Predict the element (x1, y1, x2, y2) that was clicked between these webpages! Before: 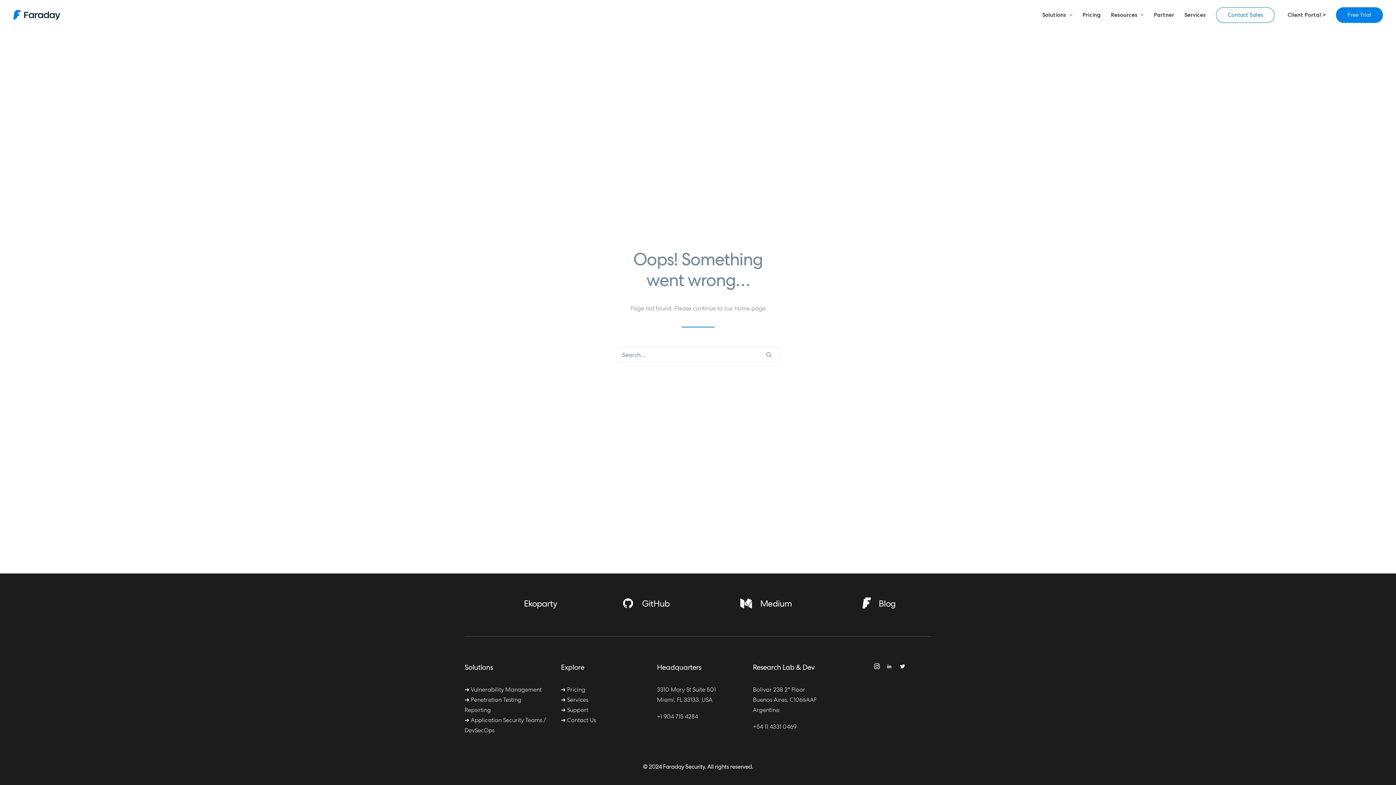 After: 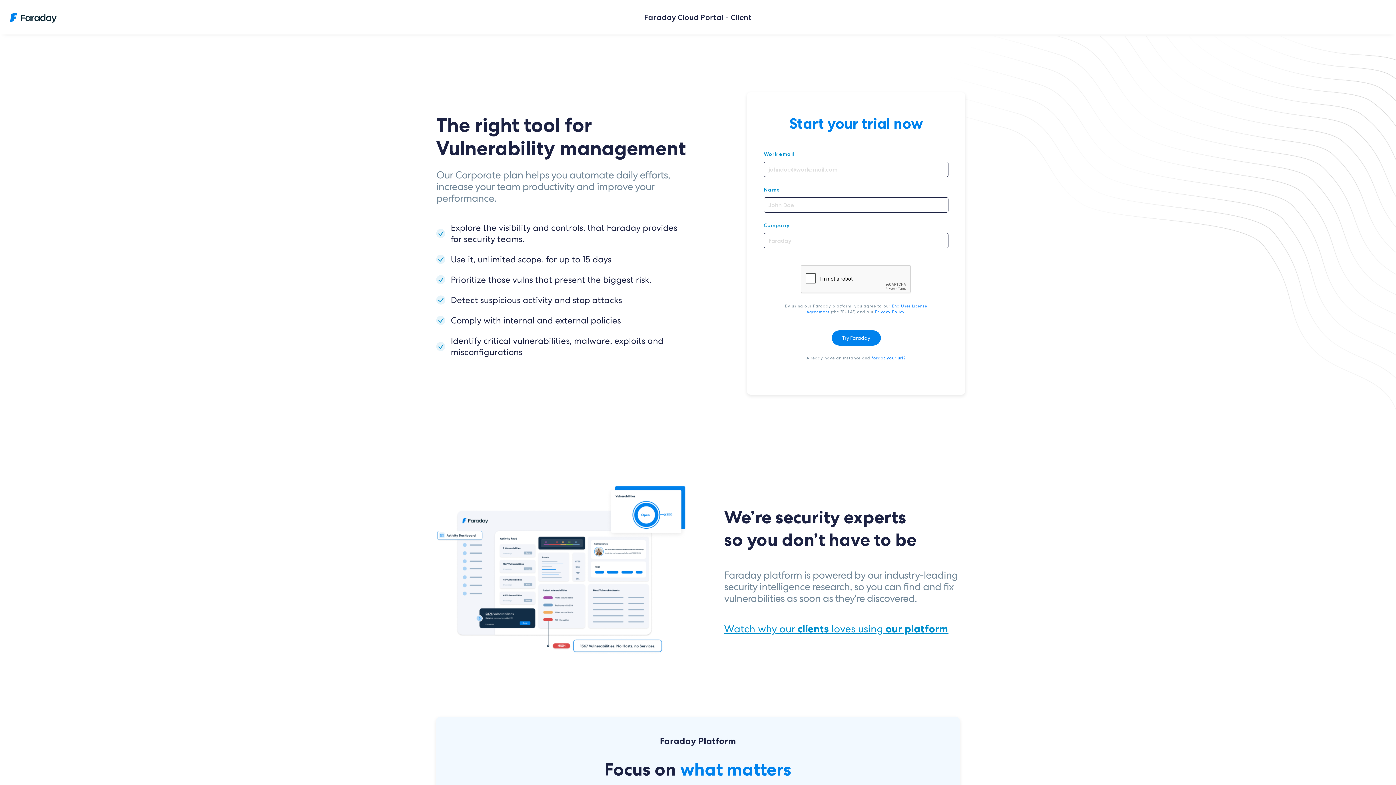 Action: label: Free Trial bbox: (1331, 7, 1383, 22)